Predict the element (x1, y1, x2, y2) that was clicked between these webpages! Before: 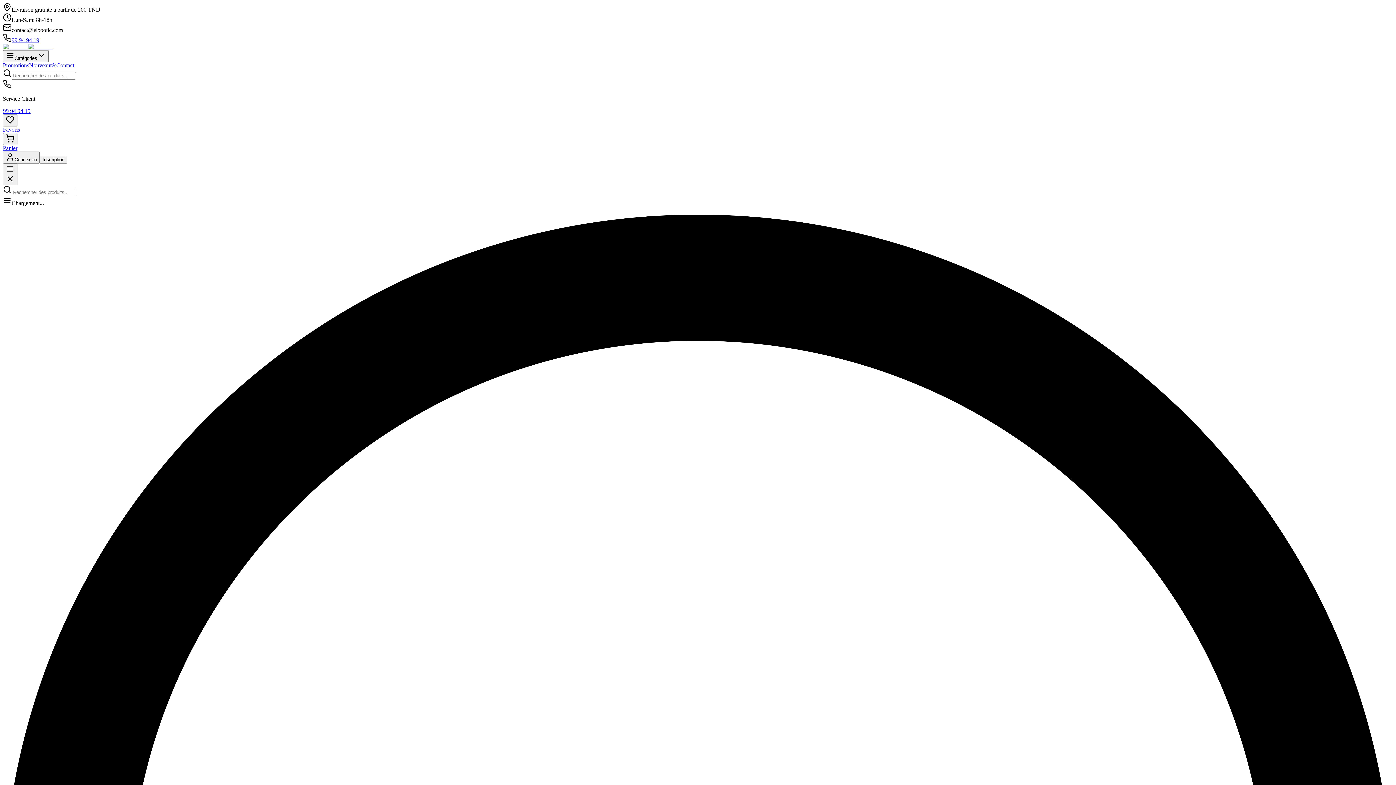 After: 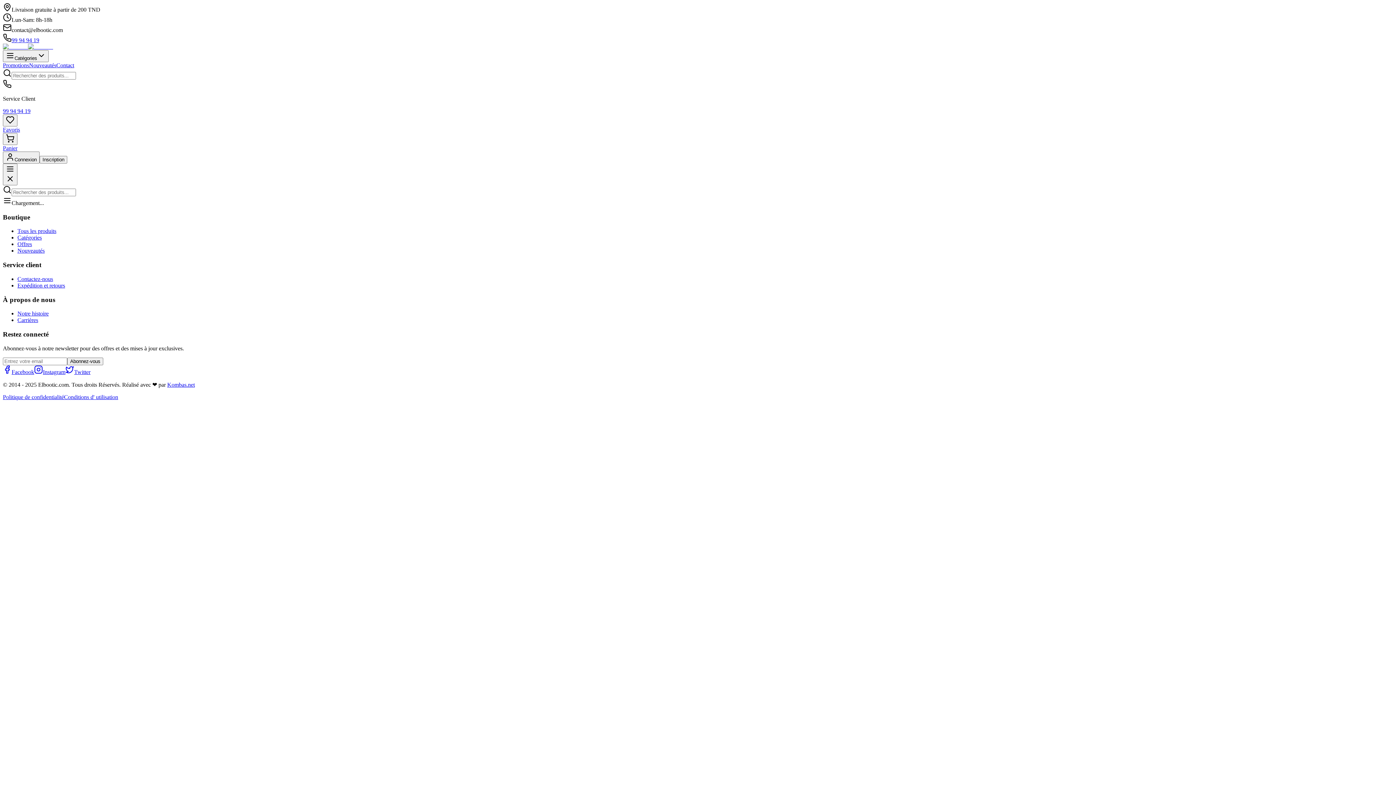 Action: bbox: (56, 62, 74, 68) label: Contact